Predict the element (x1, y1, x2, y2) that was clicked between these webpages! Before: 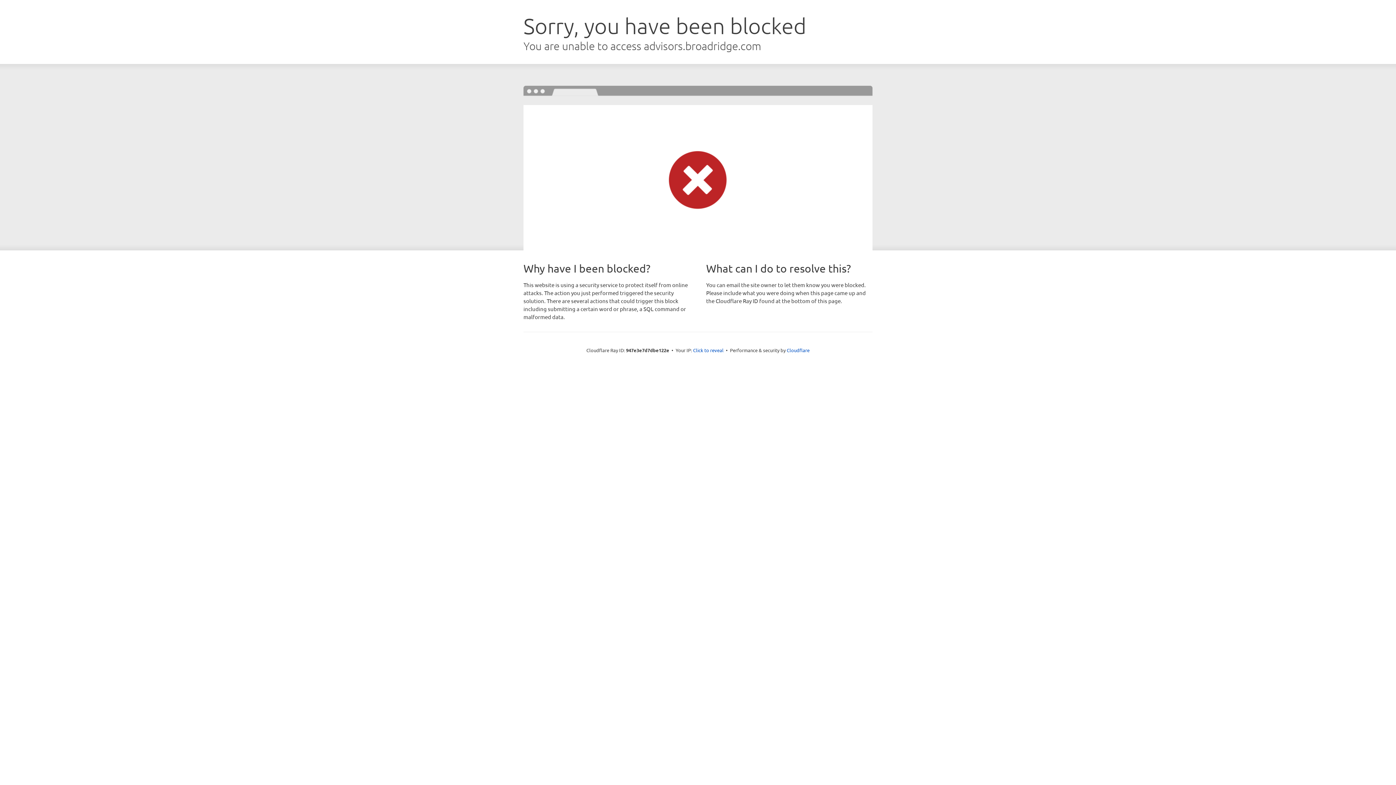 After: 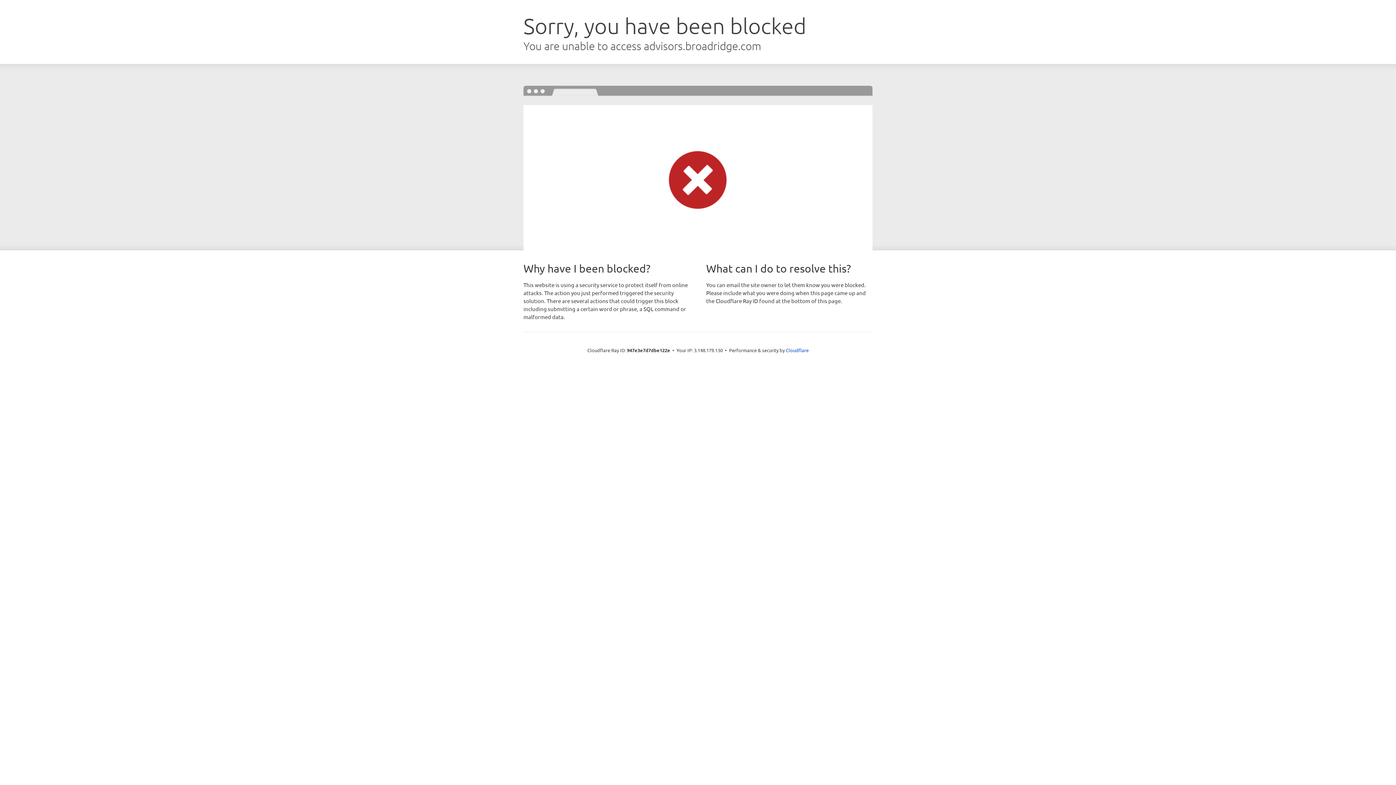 Action: label: Click to reveal bbox: (693, 346, 723, 353)